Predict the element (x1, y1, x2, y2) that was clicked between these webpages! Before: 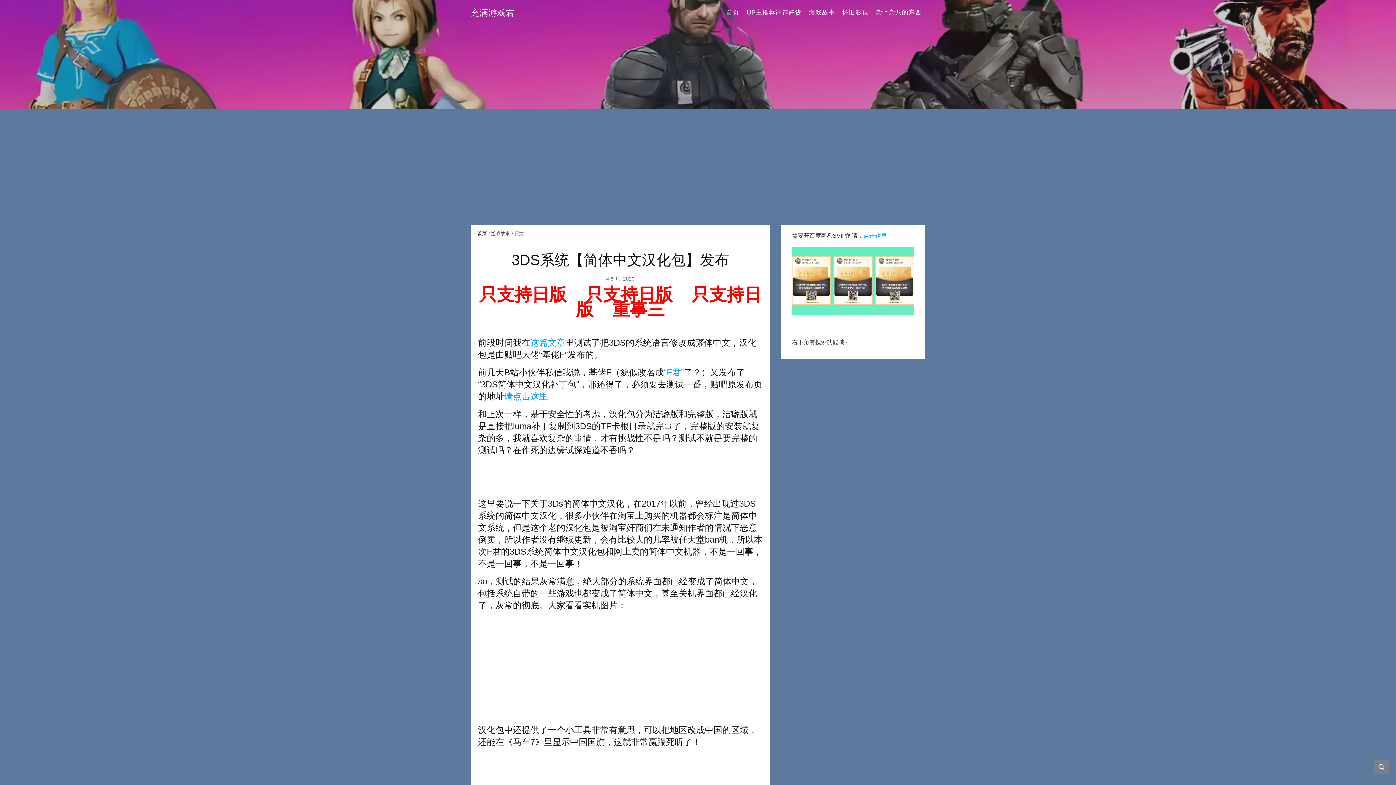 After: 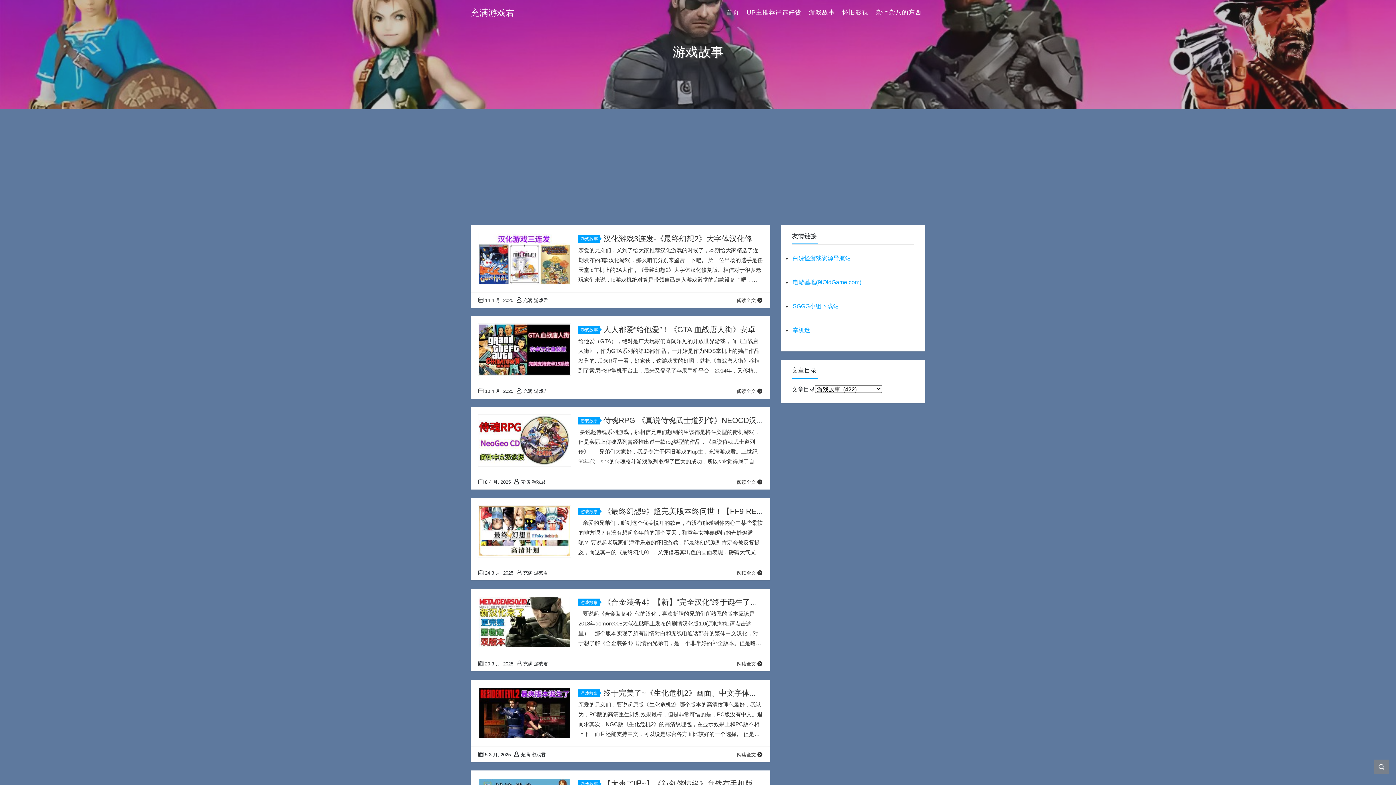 Action: bbox: (805, 4, 838, 20) label: 游戏故事